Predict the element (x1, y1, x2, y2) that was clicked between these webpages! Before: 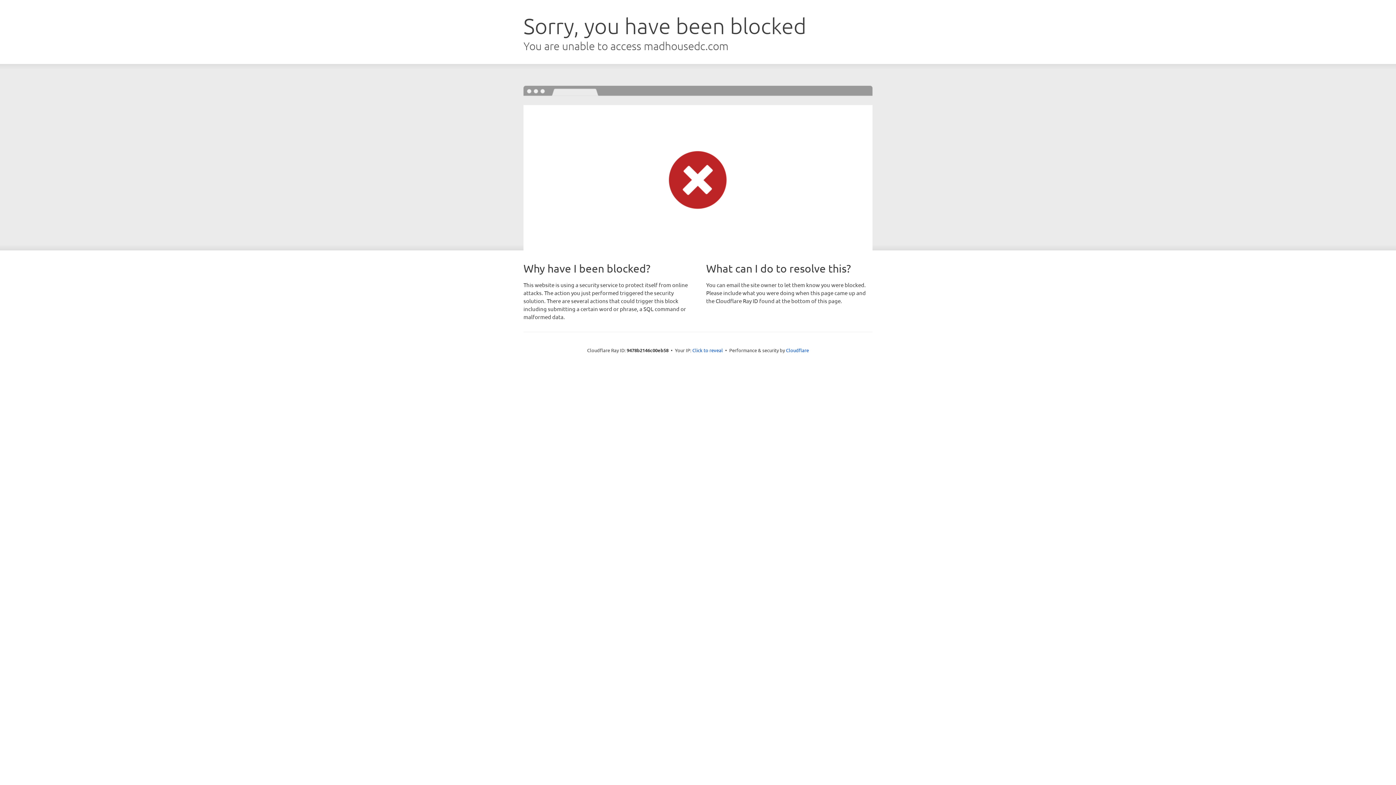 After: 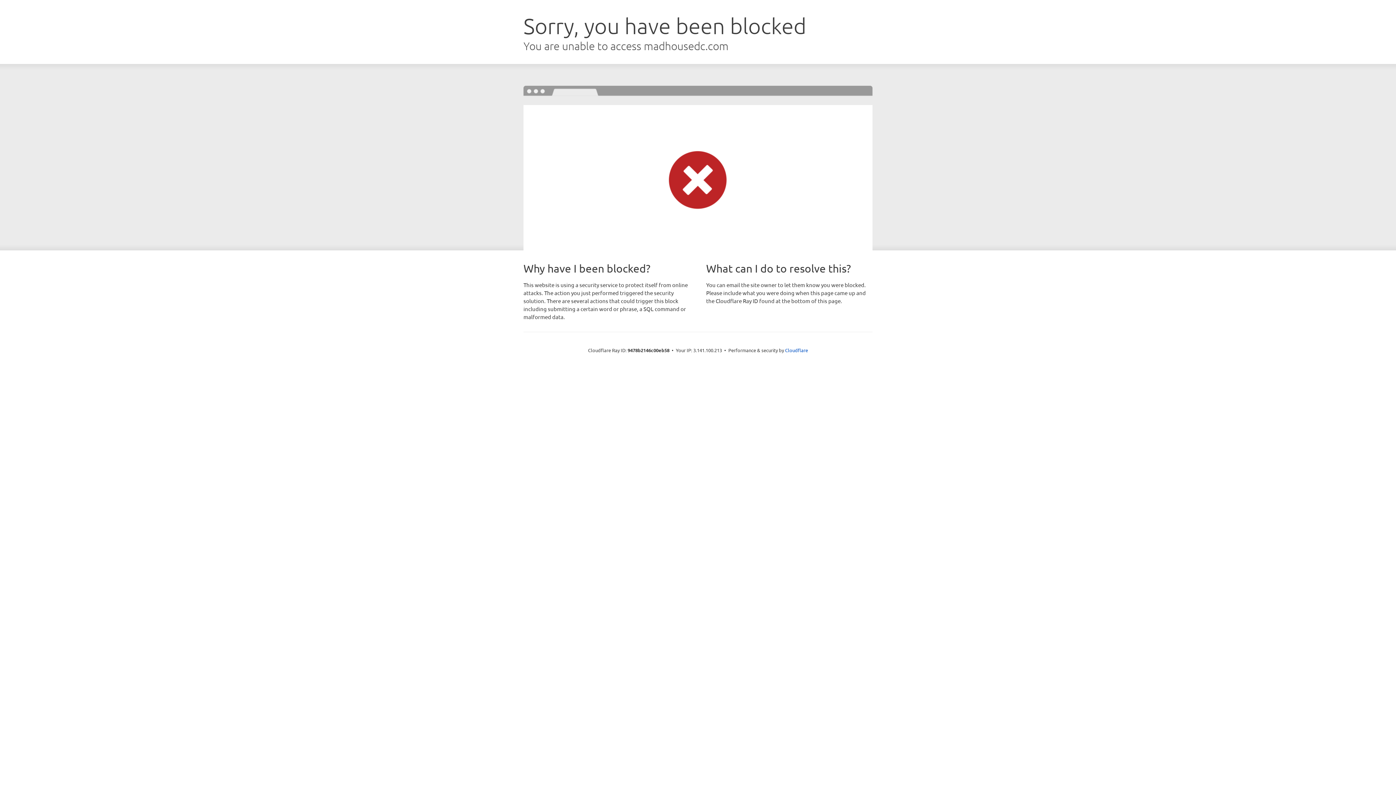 Action: label: Click to reveal bbox: (692, 346, 723, 353)